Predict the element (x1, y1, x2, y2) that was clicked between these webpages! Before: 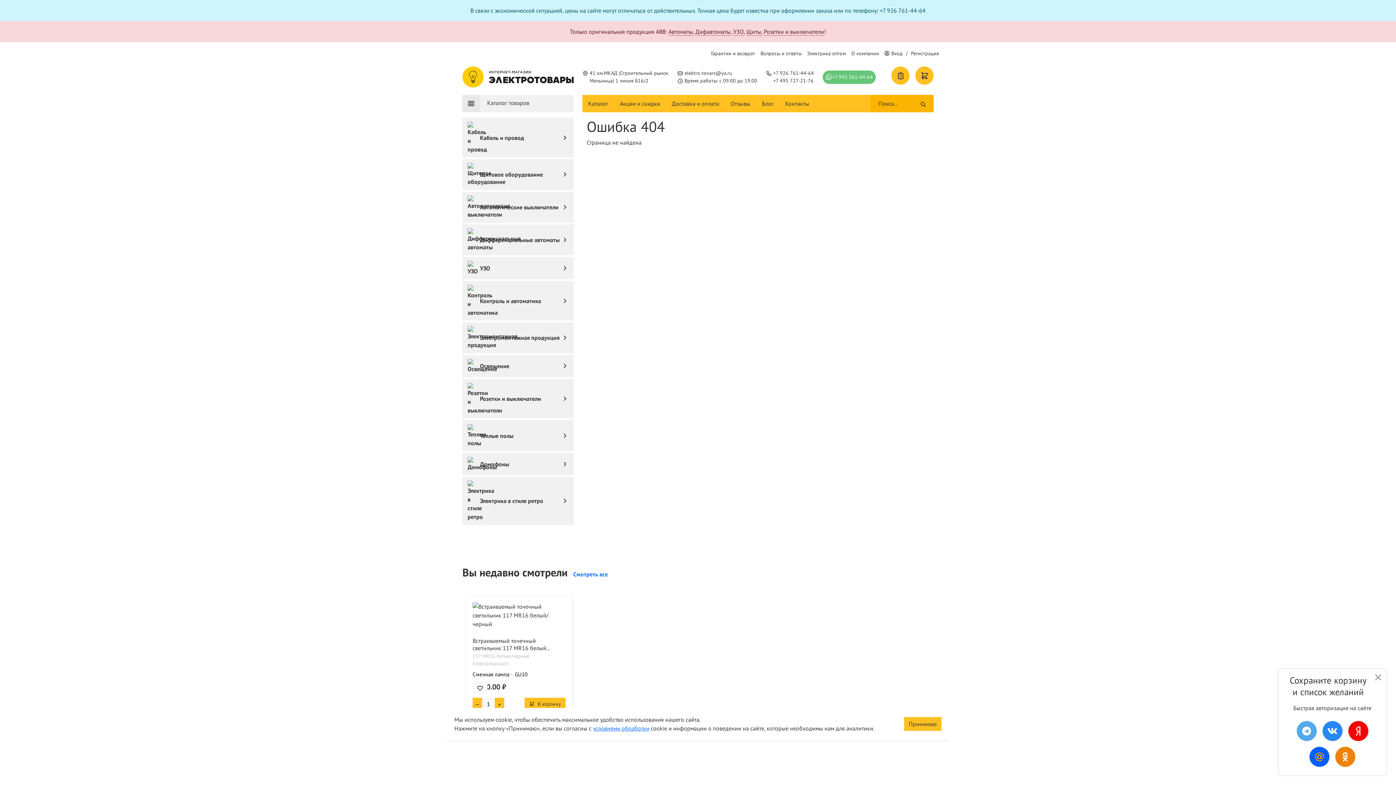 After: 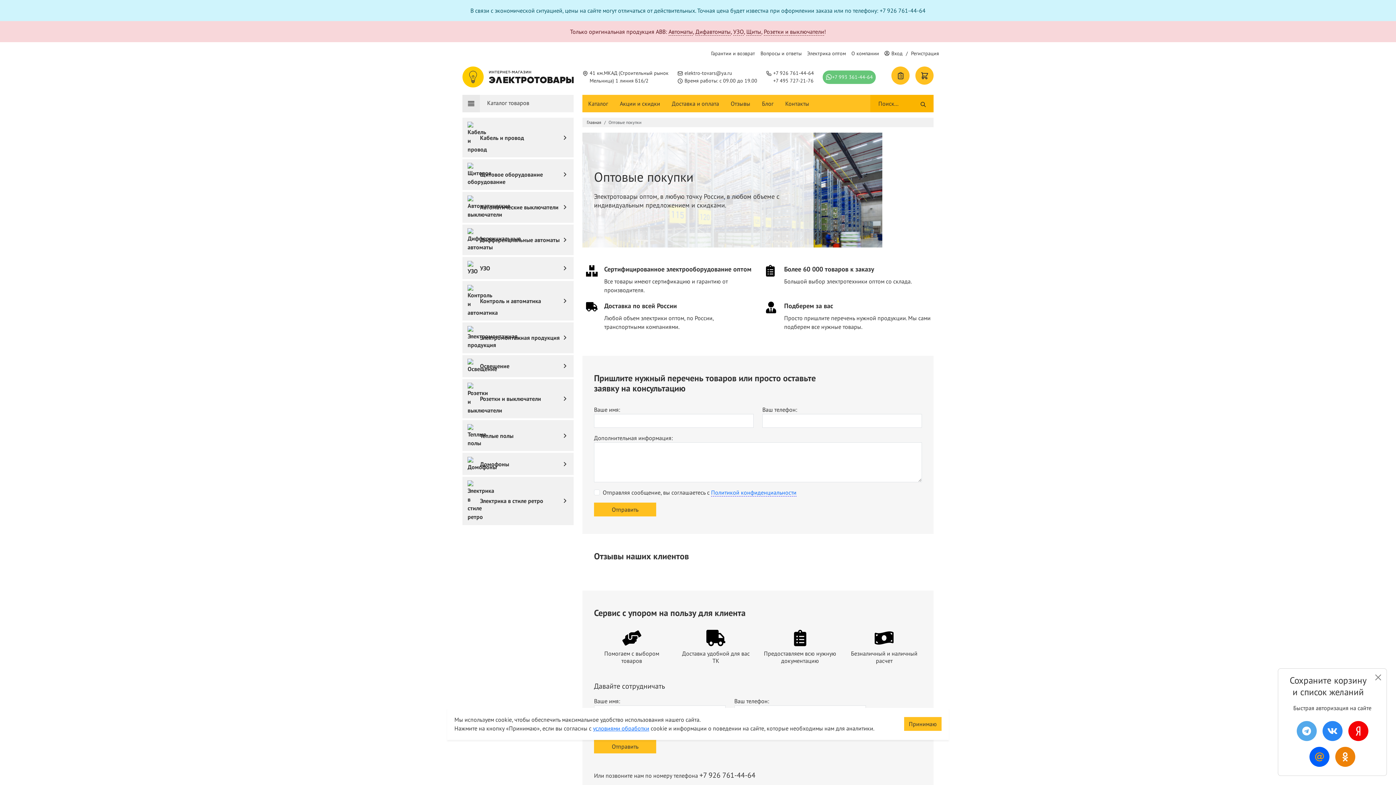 Action: label: Электрика оптом bbox: (805, 48, 848, 59)